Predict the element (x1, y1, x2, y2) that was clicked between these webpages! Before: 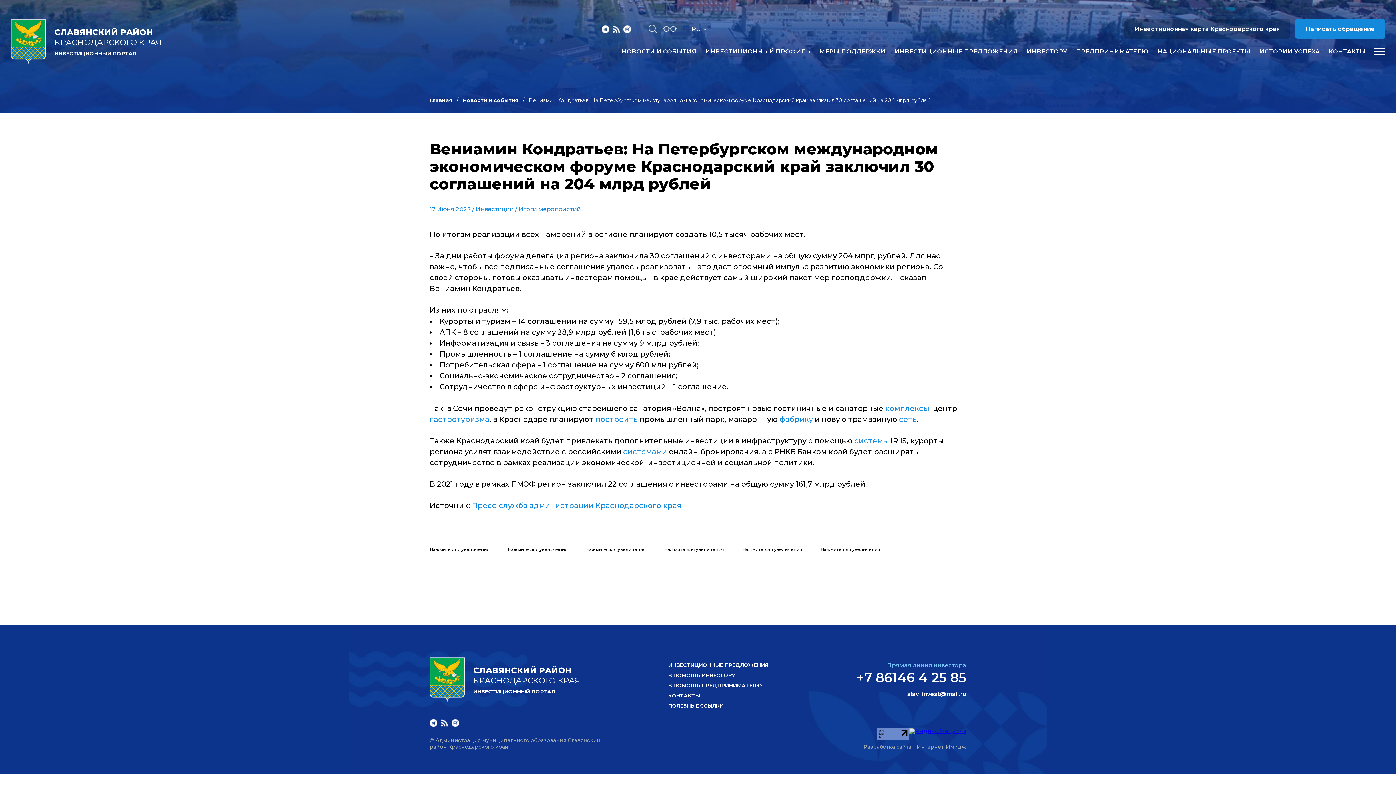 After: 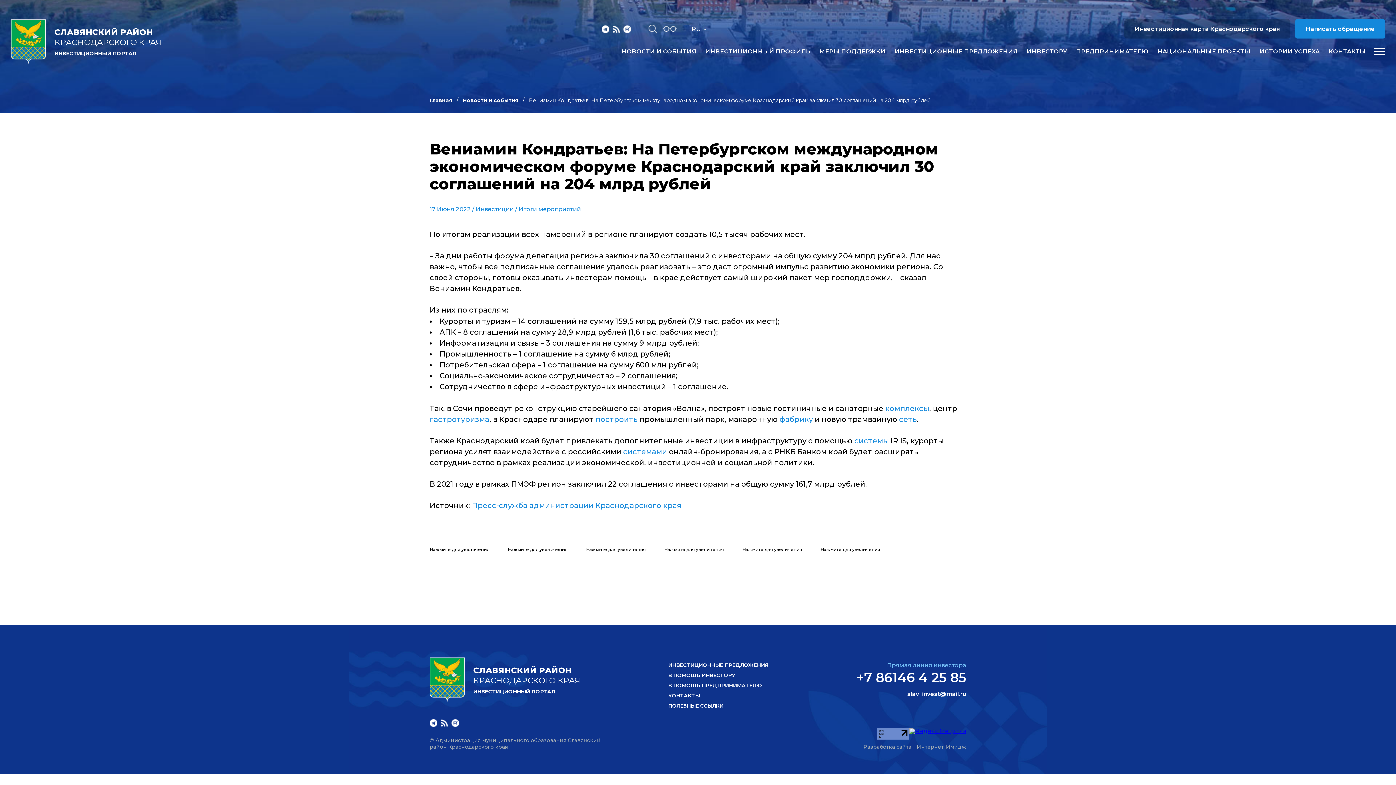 Action: bbox: (877, 728, 909, 741)